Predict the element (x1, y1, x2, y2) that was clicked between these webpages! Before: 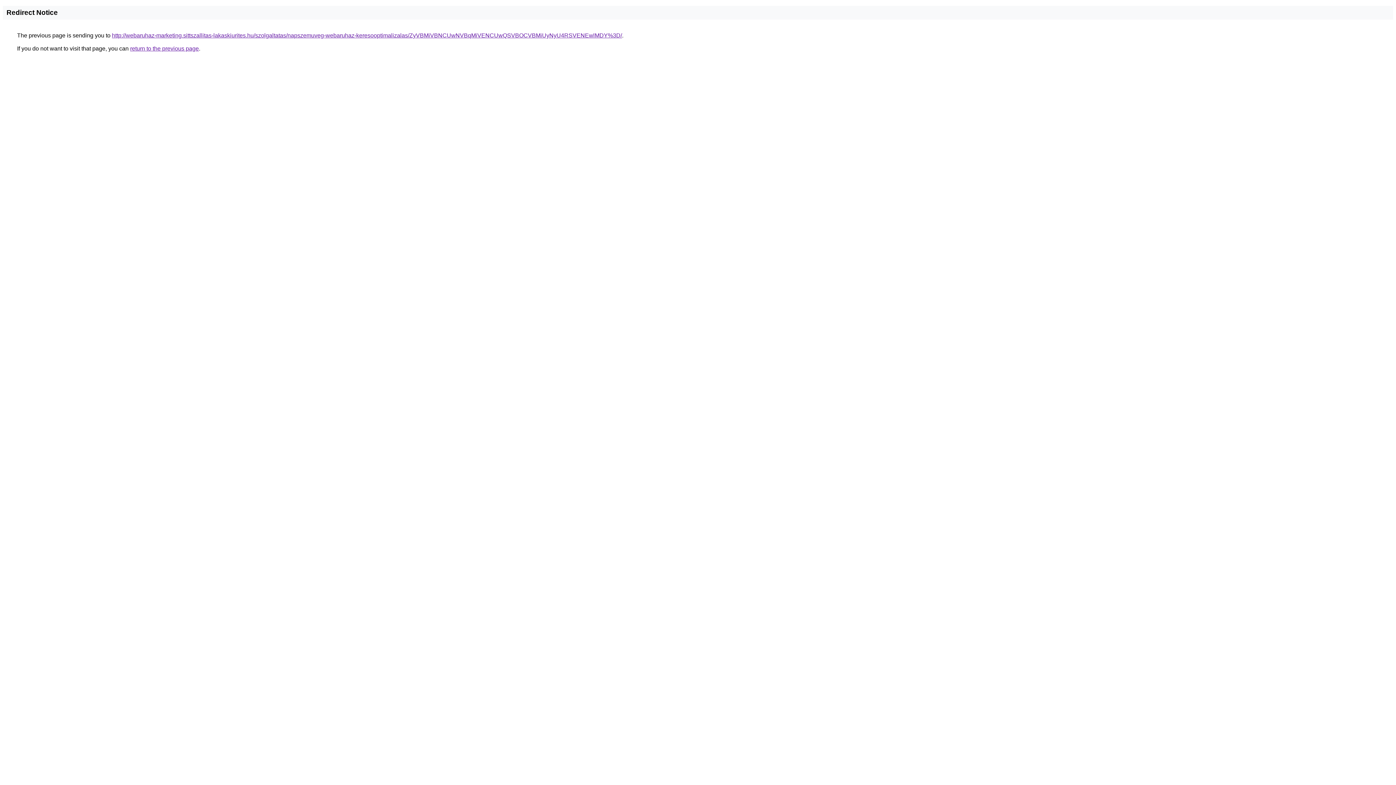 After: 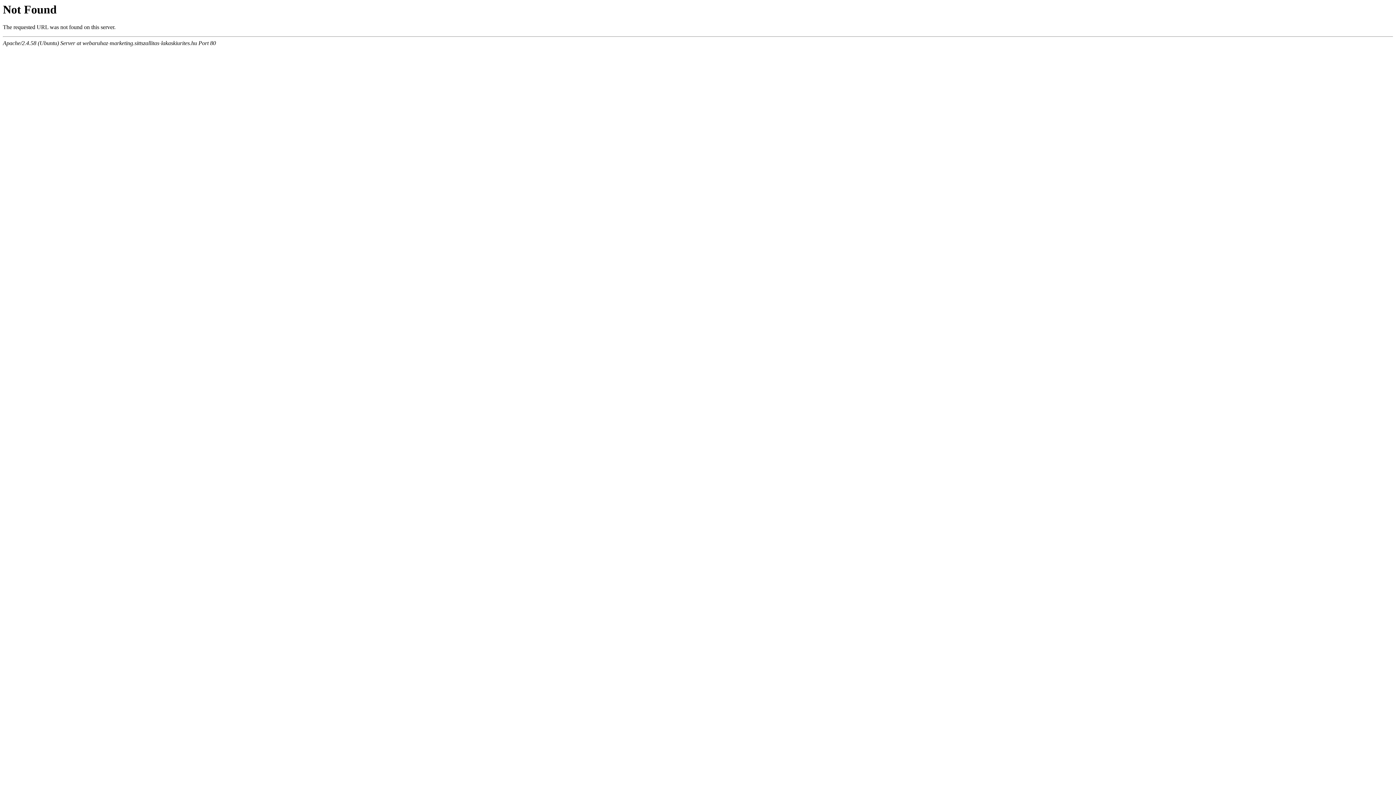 Action: label: http://webaruhaz-marketing.sittszallitas-lakaskiurites.hu/szolgaltatas/napszemuveg-webaruhaz-keresooptimalizalas/ZyVBMiVBNCUwNVBqMiVENCUwQSVBOCVBMiUyNyU4RSVENEwlMDY%3D/ bbox: (112, 32, 622, 38)